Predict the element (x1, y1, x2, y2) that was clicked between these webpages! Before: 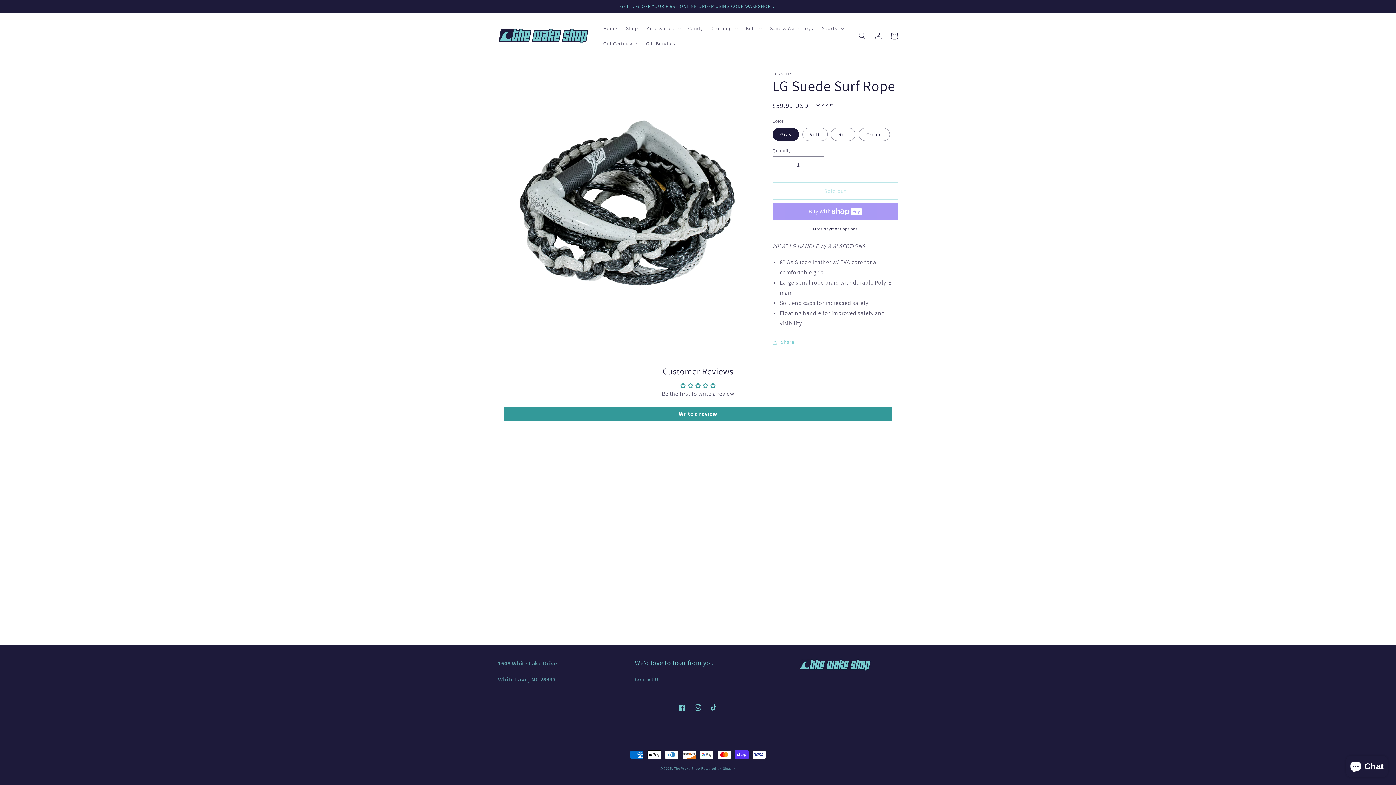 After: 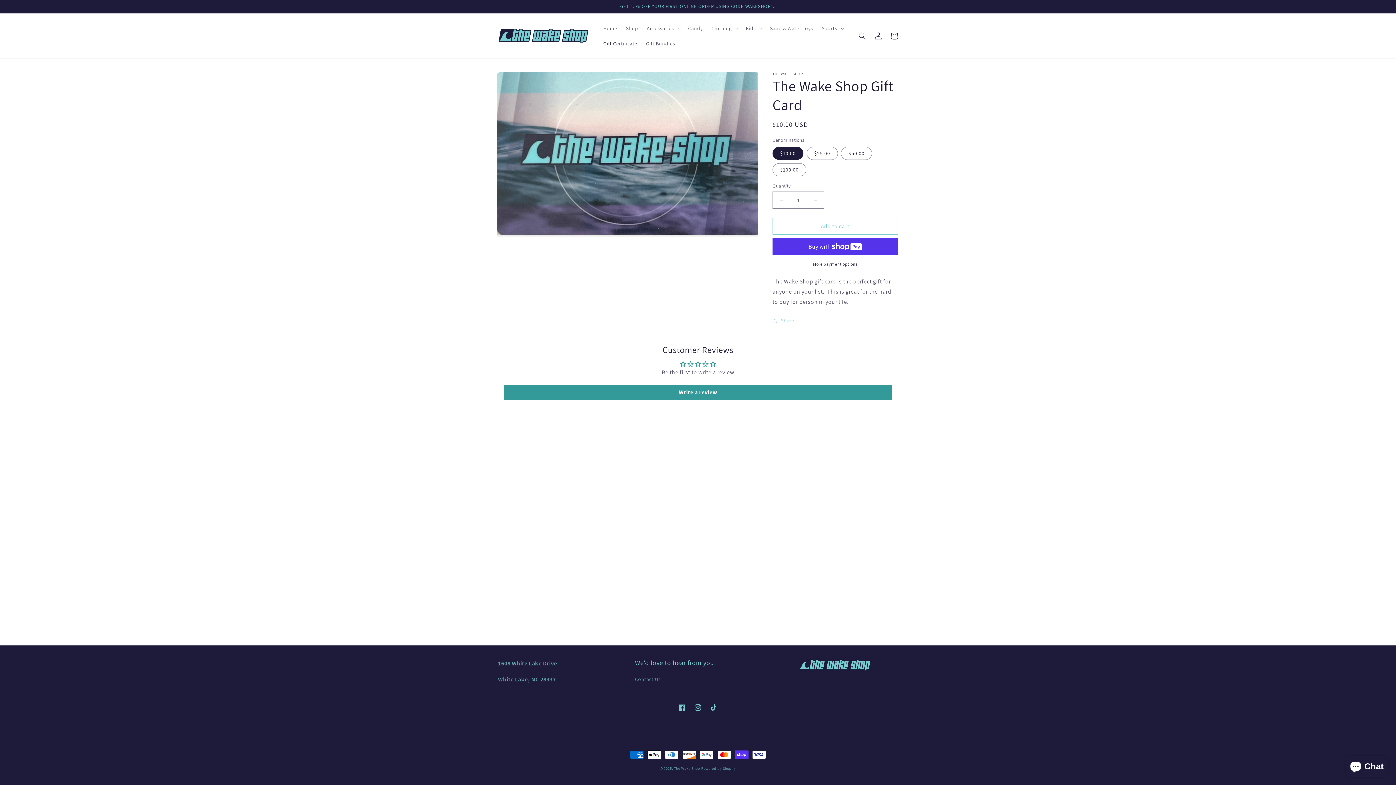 Action: label: Gift Certificate bbox: (599, 36, 641, 51)